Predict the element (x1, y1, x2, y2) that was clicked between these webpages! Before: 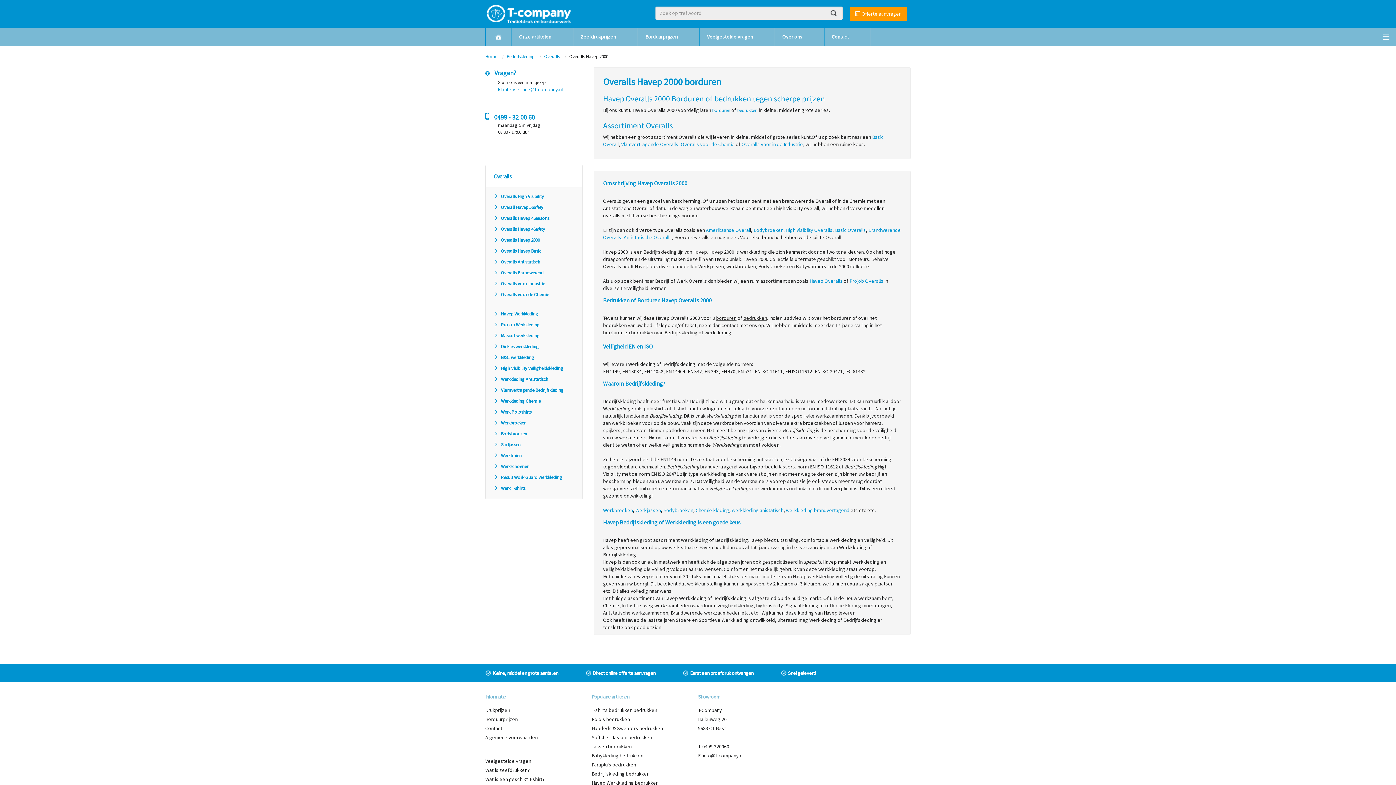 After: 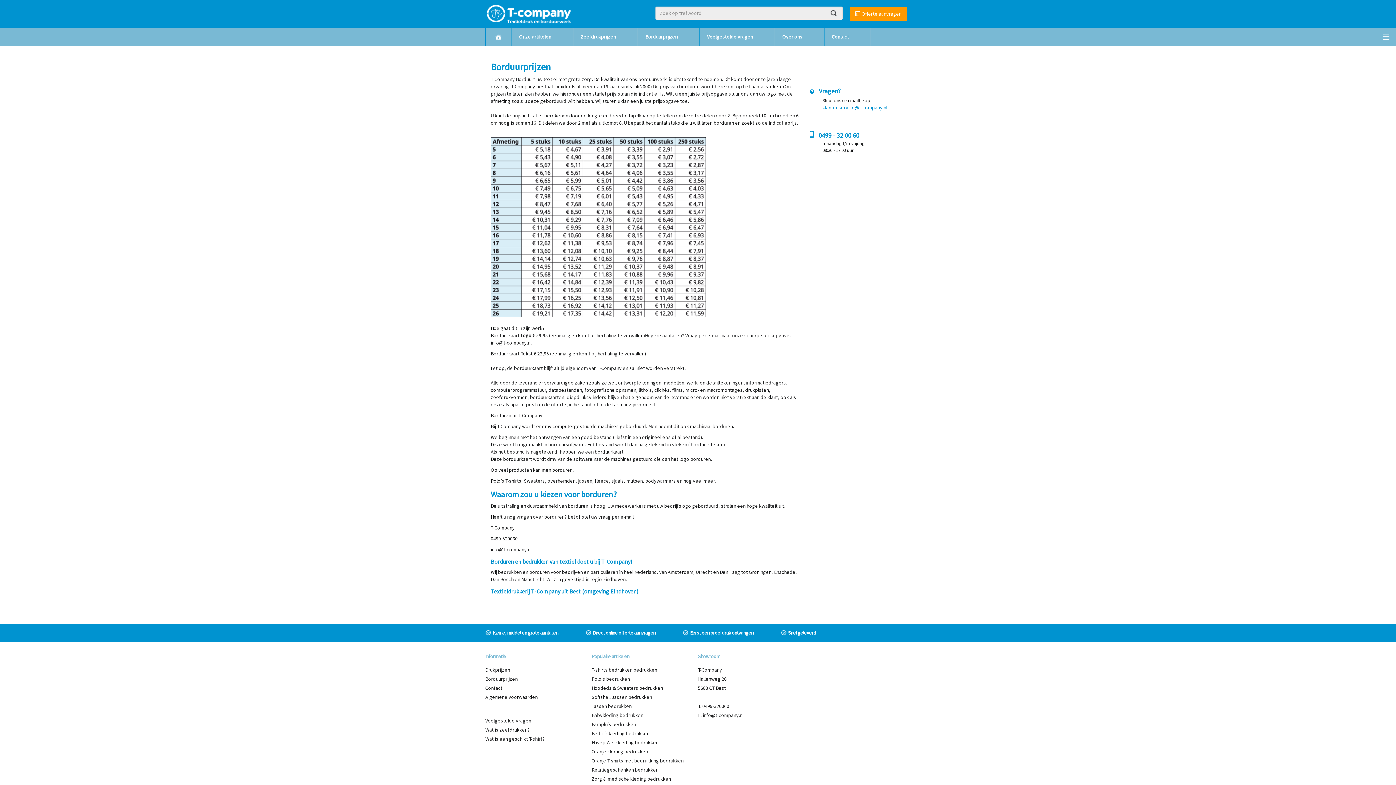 Action: label: Borduurprijzen bbox: (485, 716, 517, 722)